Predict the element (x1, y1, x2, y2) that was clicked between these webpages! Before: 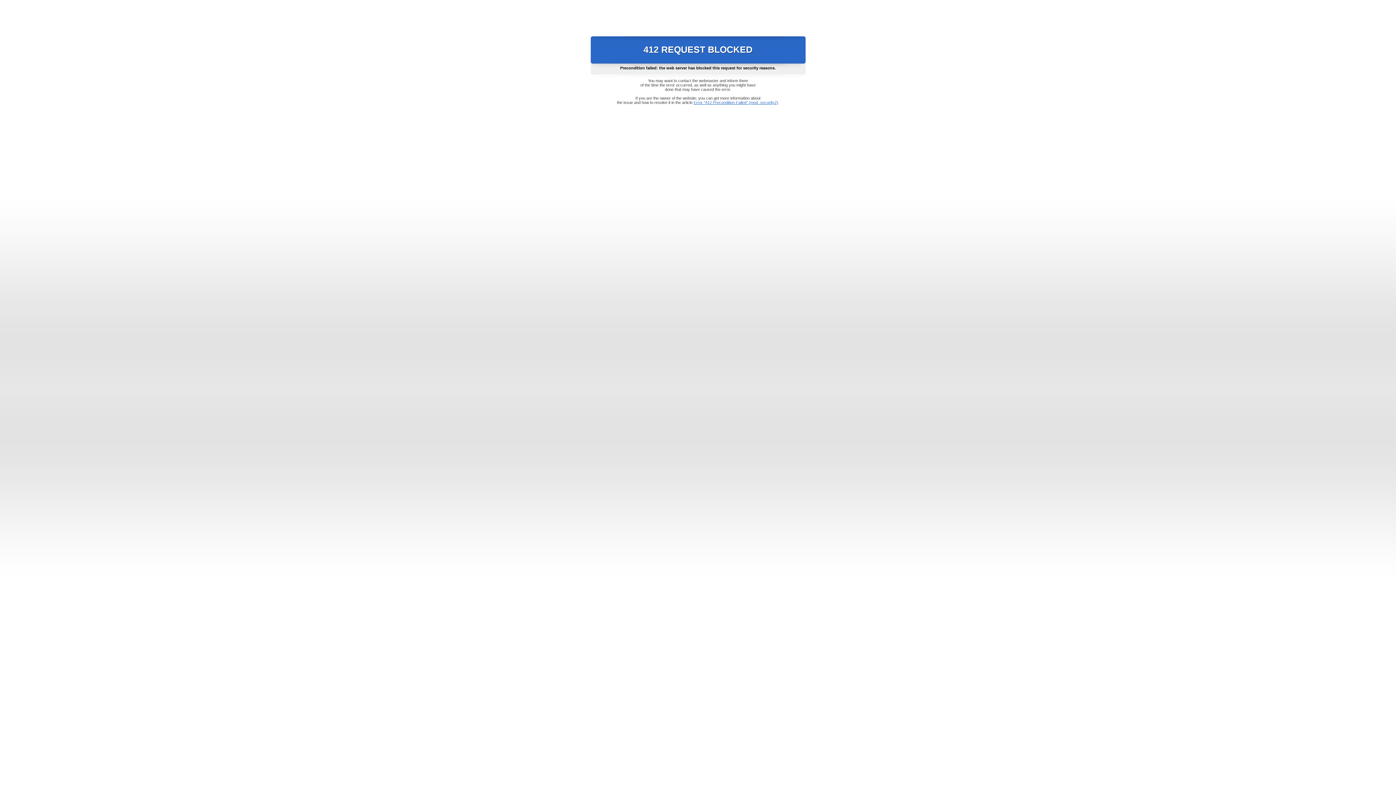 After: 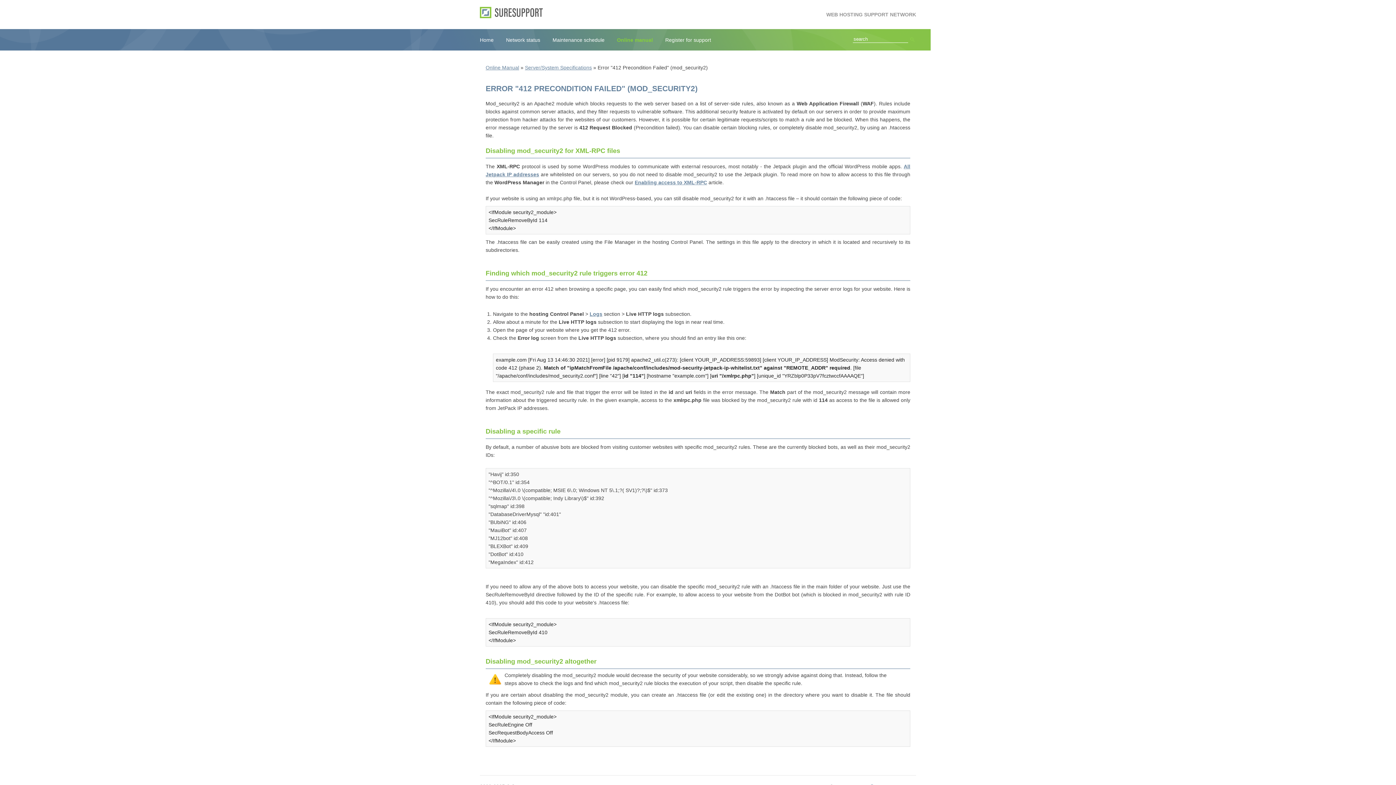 Action: bbox: (693, 100, 778, 104) label: Error "412 Precondition Failed" (mod_security2)